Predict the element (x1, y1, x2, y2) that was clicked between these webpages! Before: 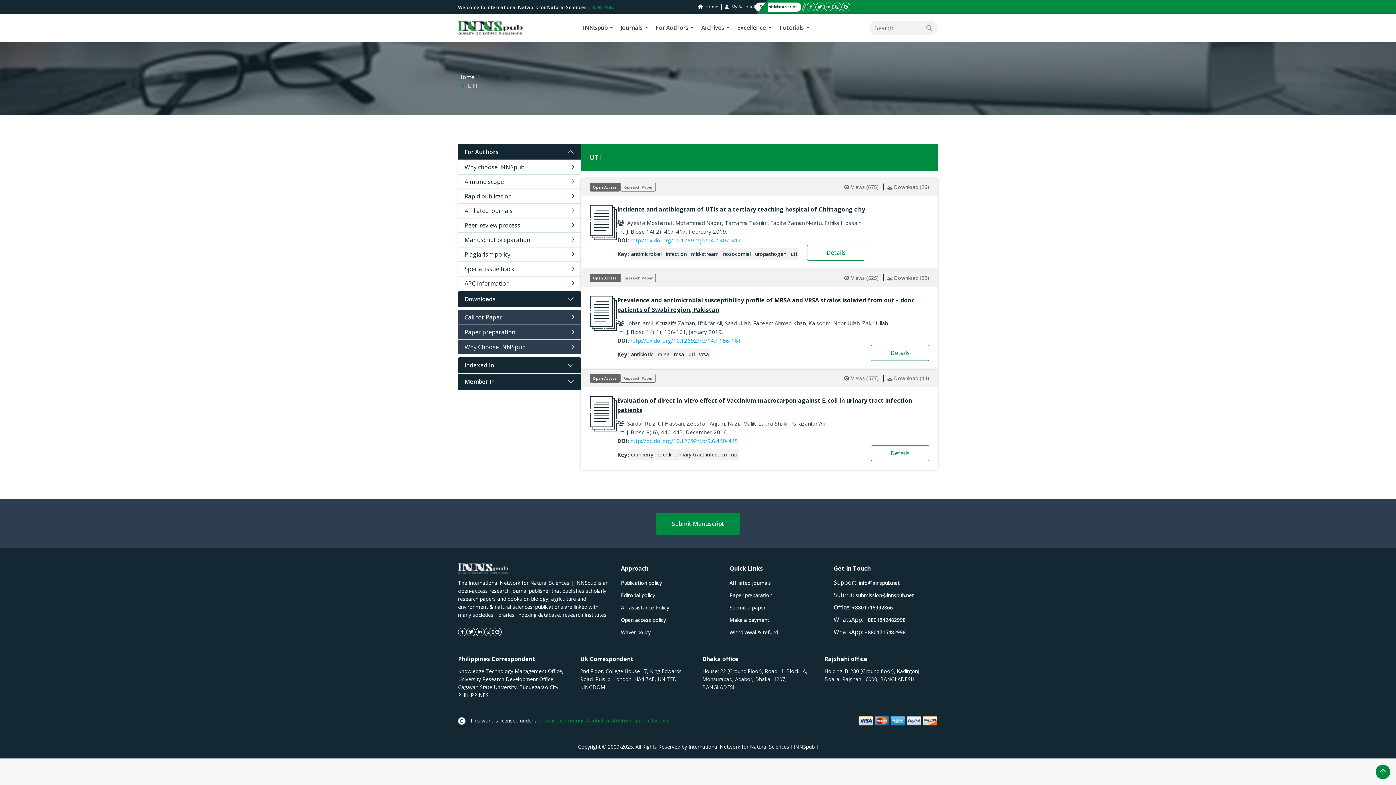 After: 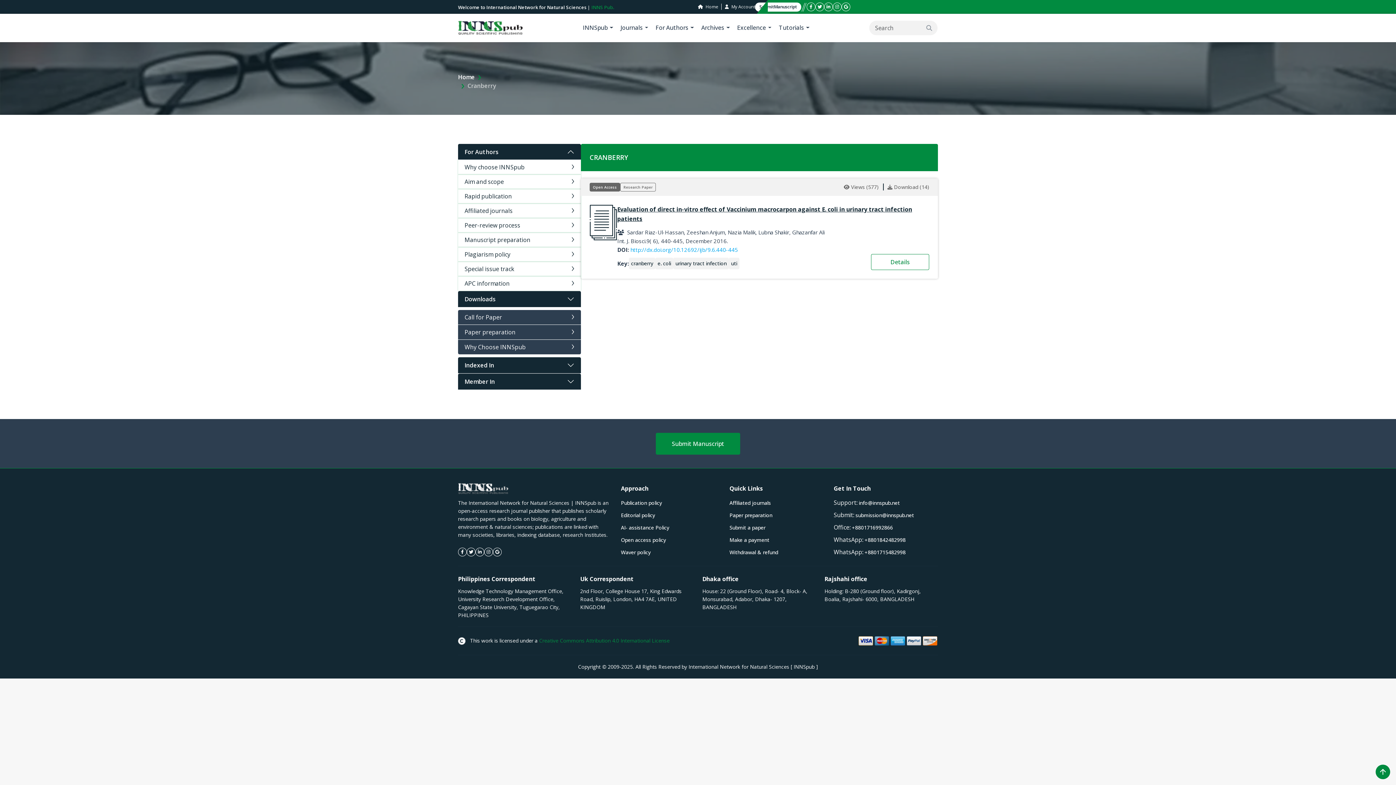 Action: label: cranberry bbox: (629, 449, 655, 460)